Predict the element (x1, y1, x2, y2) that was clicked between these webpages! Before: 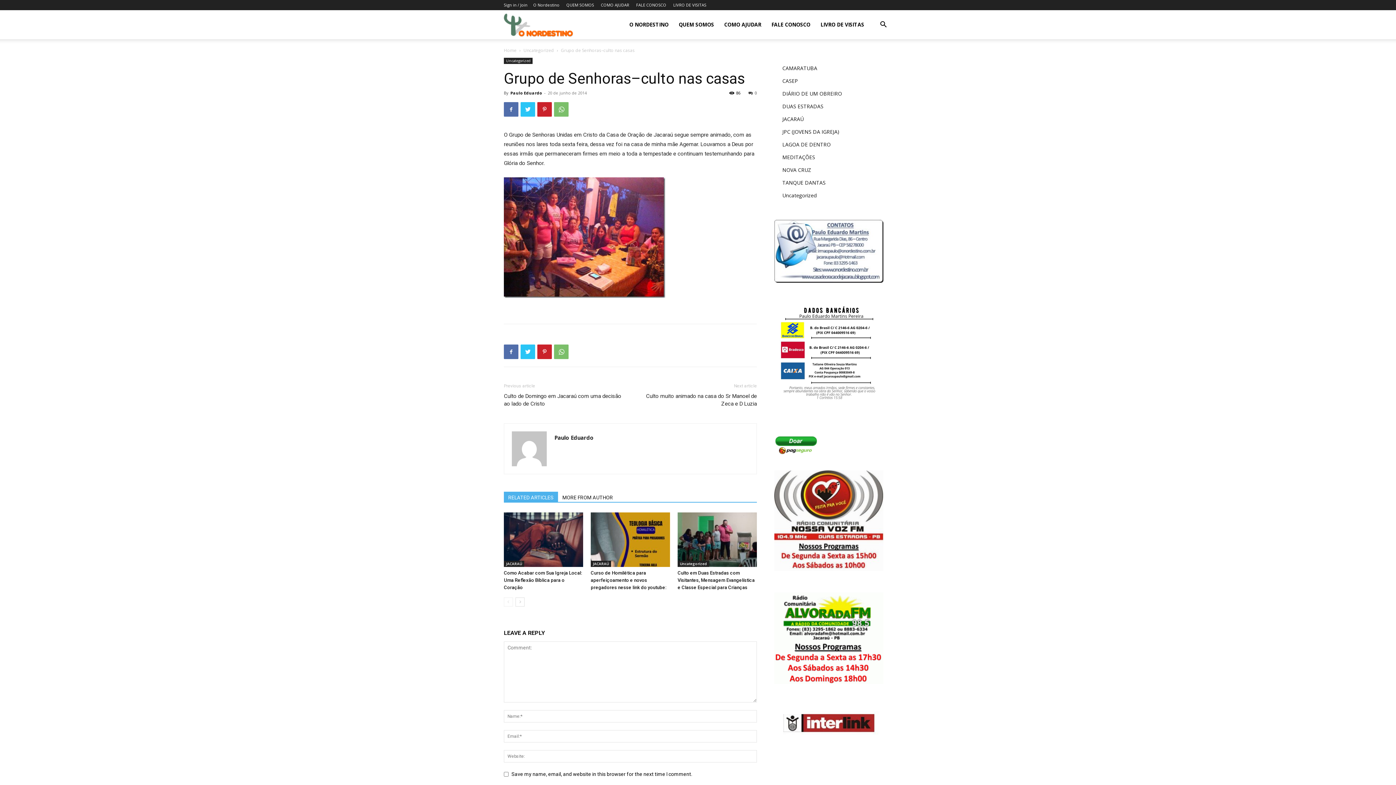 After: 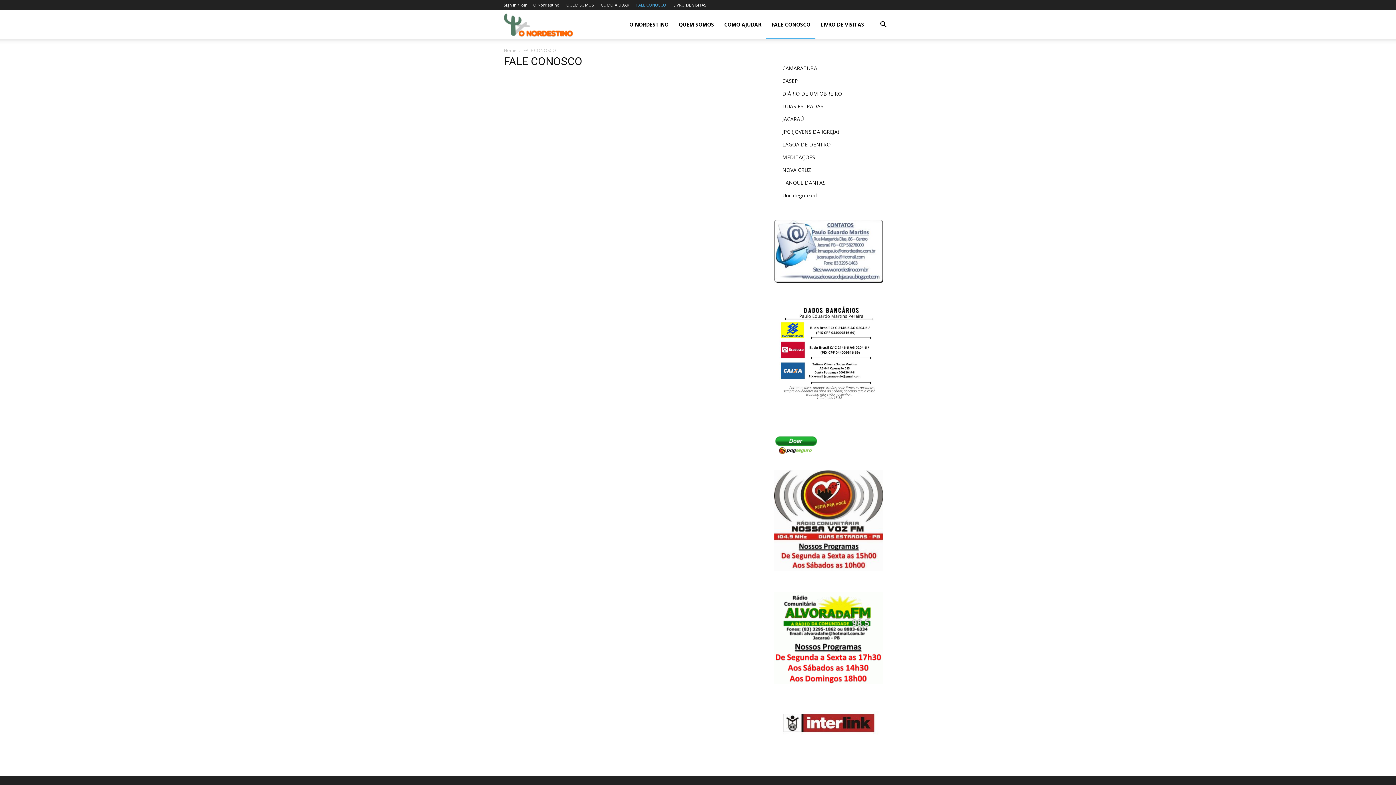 Action: label: FALE CONOSCO bbox: (766, 10, 815, 39)